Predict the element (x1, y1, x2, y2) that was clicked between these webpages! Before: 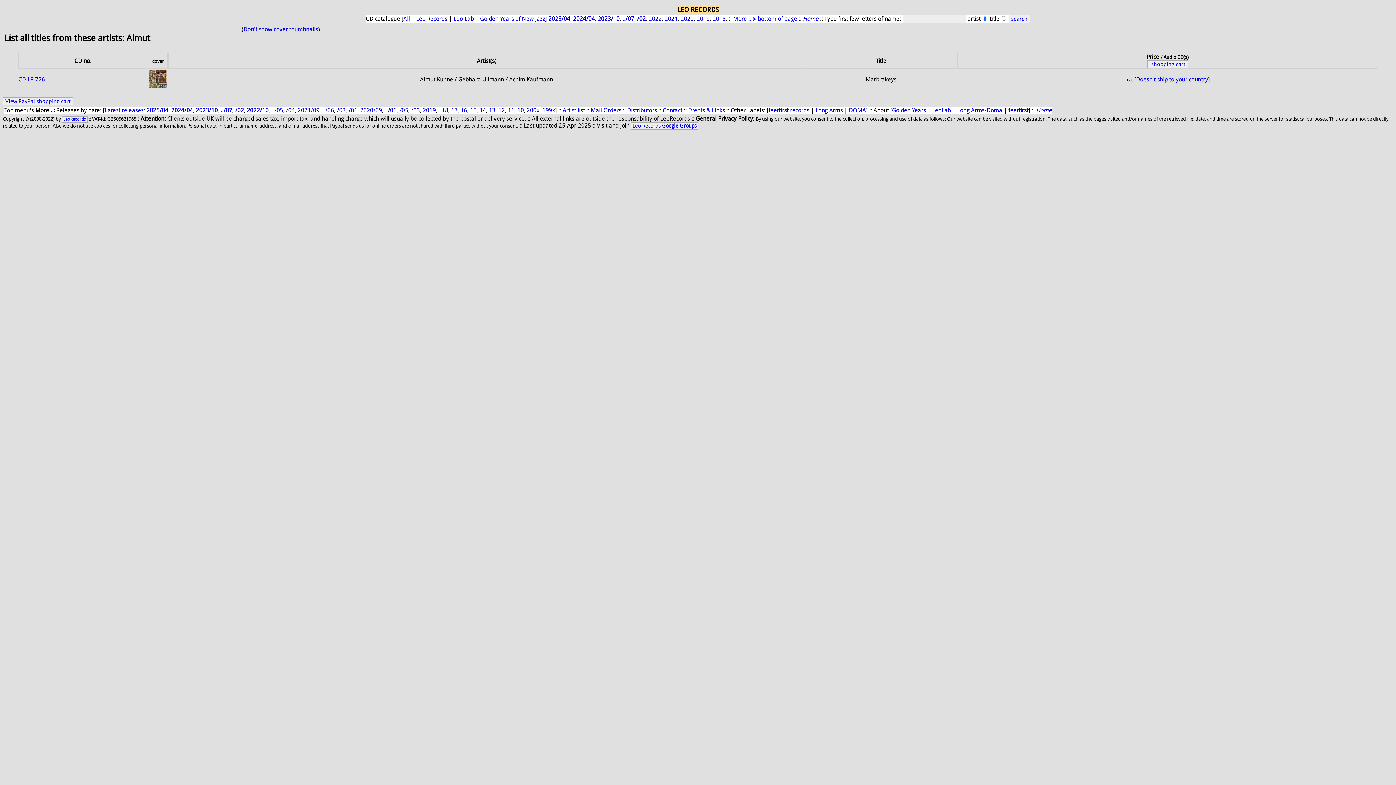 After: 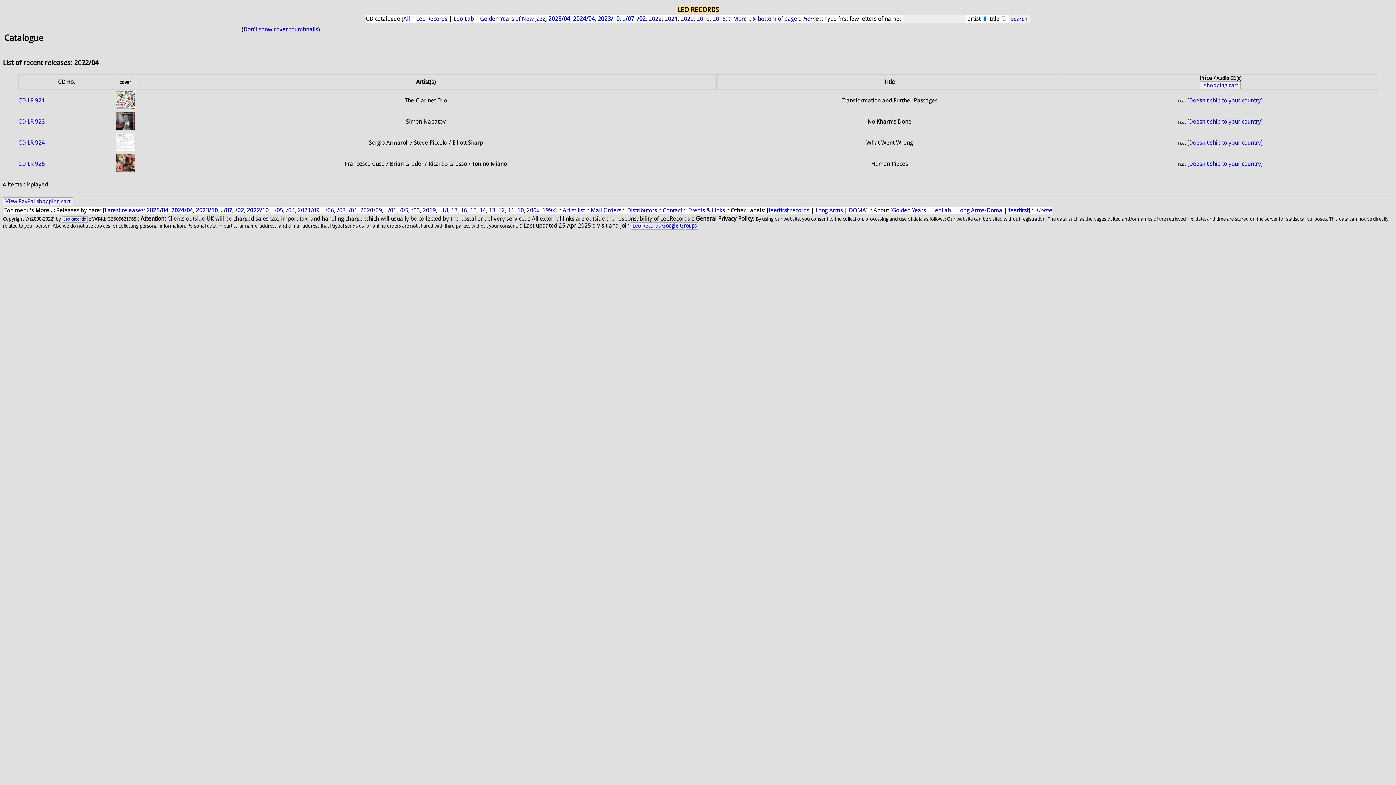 Action: label: /04 bbox: (286, 106, 294, 113)